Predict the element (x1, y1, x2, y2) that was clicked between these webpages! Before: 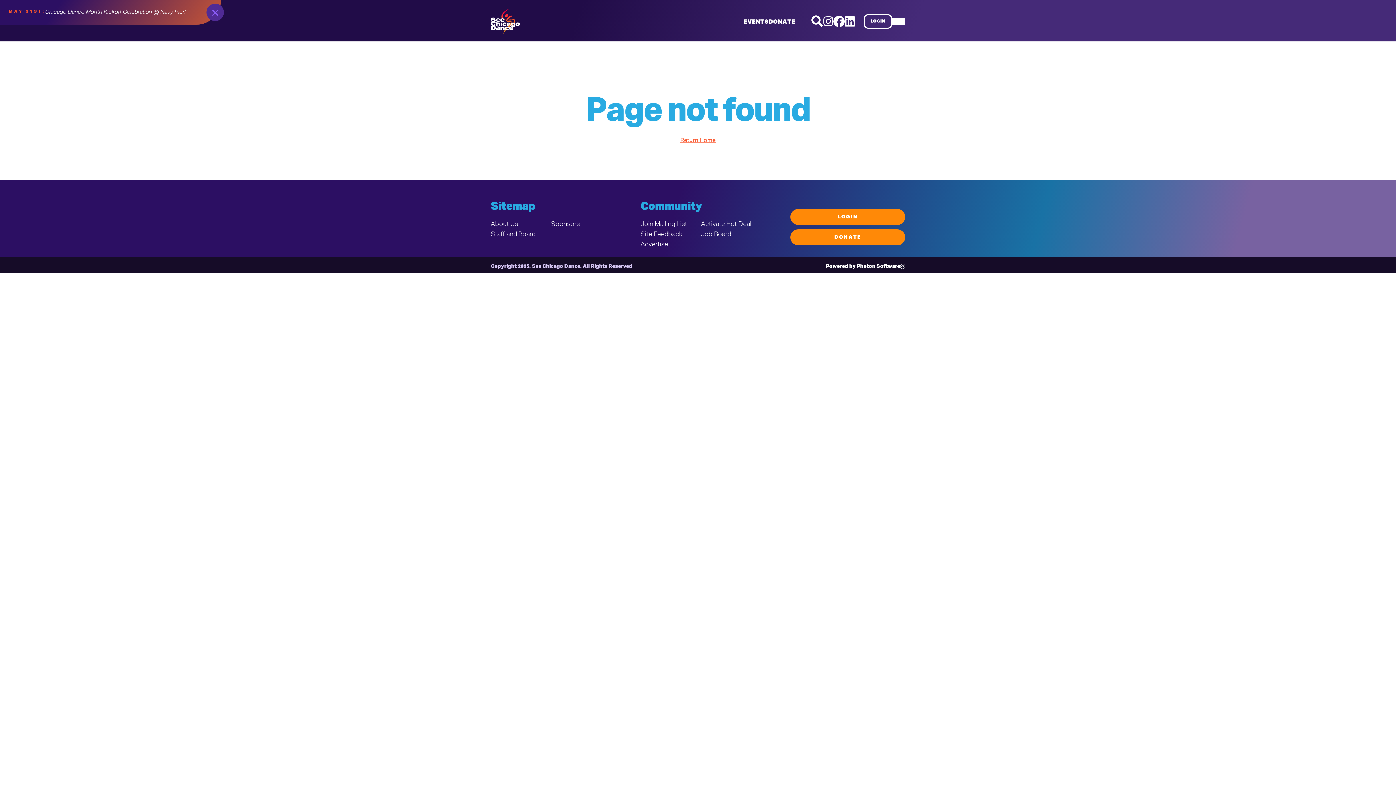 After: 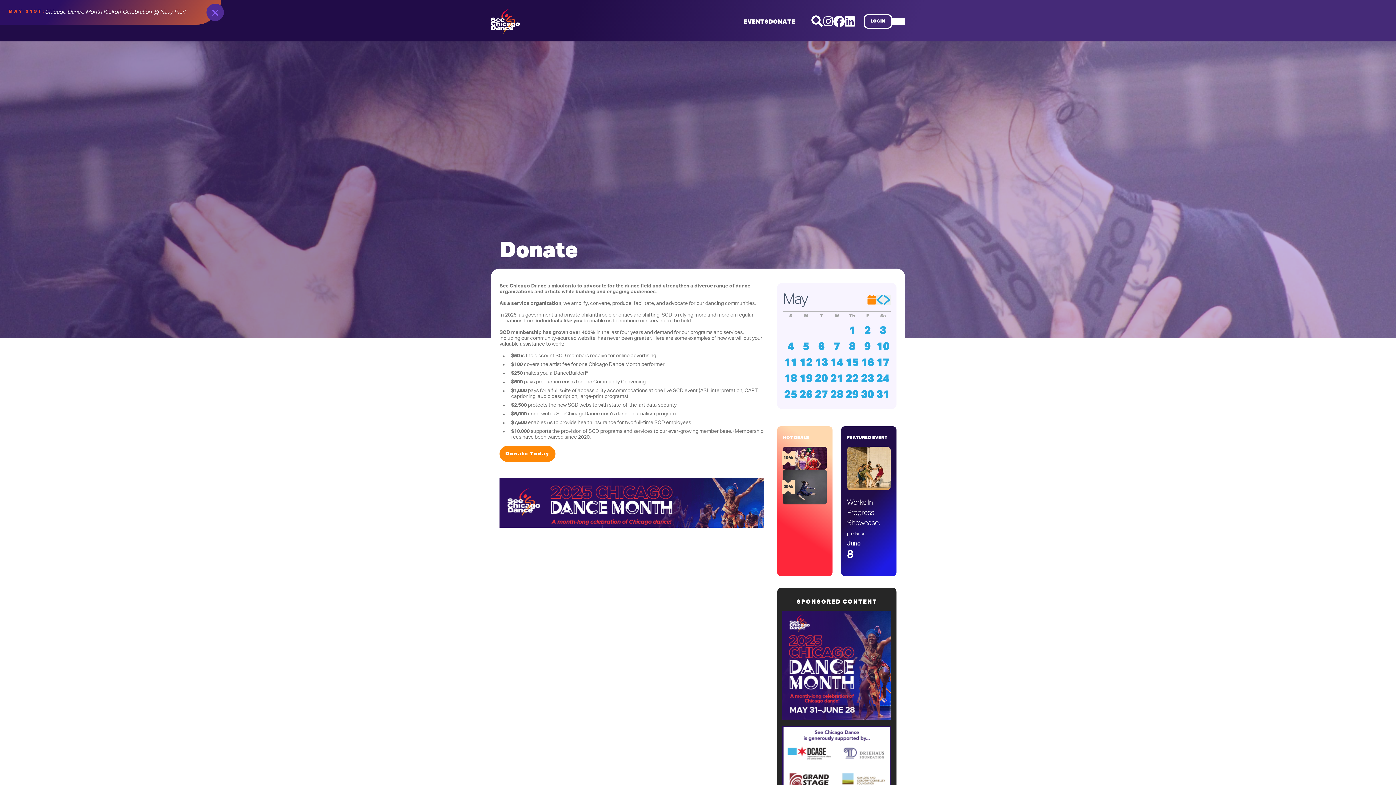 Action: label: DONATE bbox: (790, 229, 905, 245)